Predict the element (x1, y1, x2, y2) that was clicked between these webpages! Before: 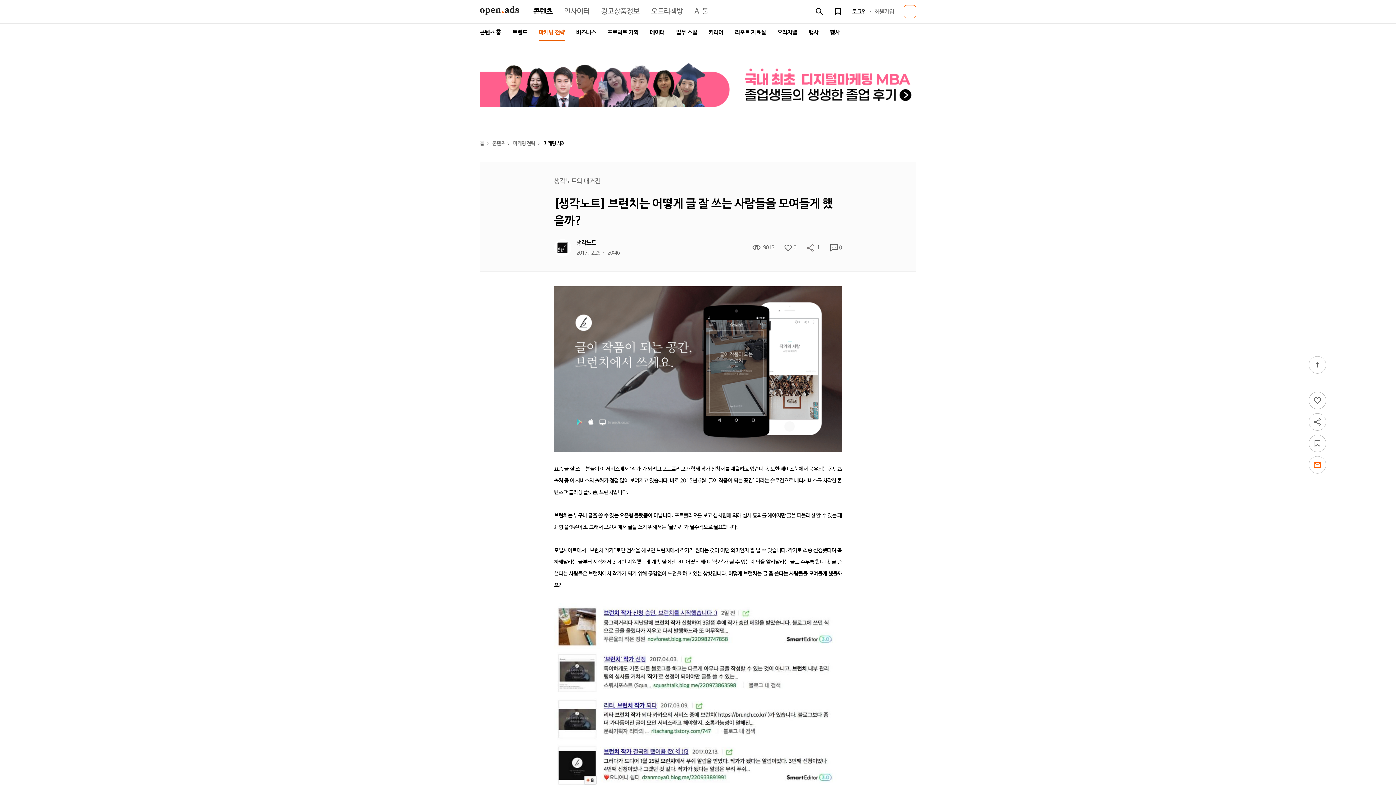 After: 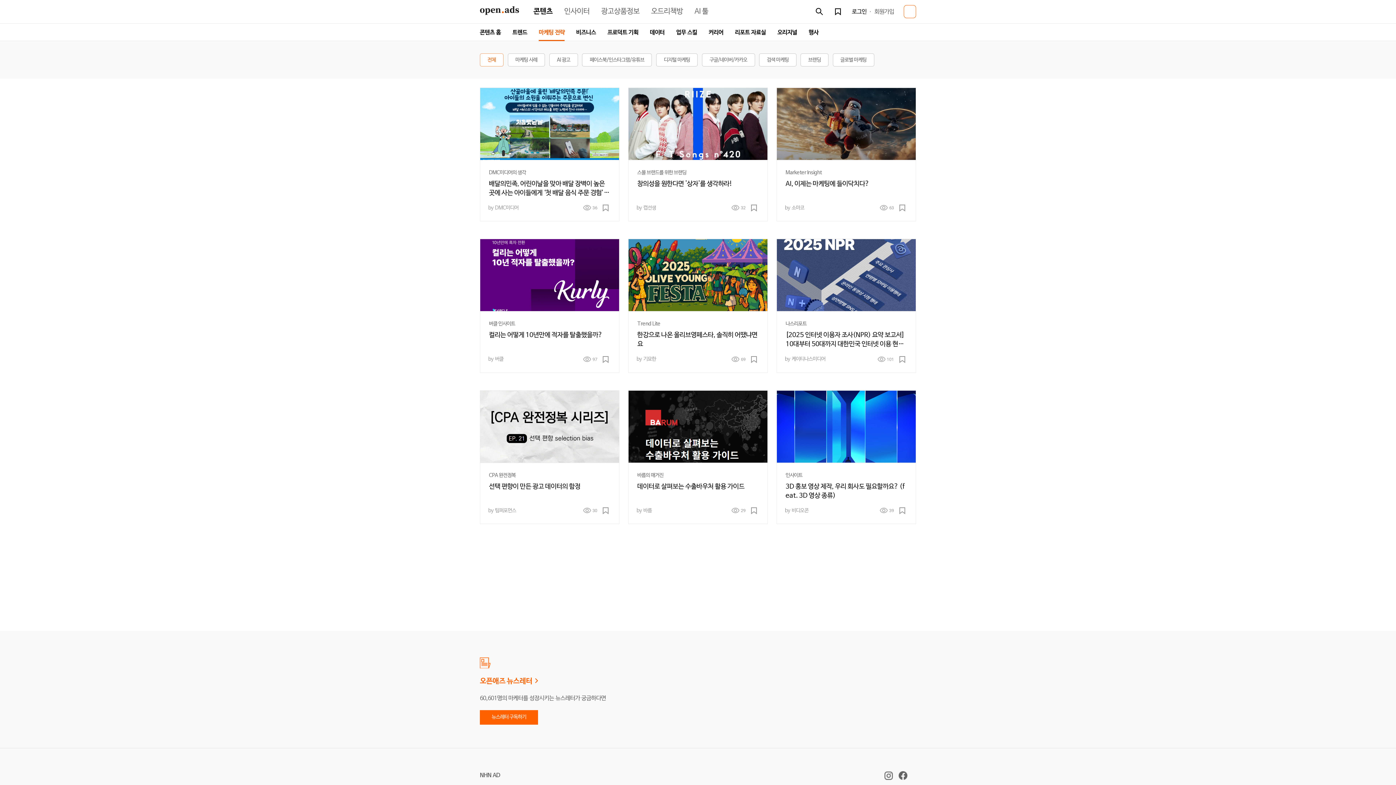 Action: bbox: (538, 23, 564, 40) label: 마케팅 전략